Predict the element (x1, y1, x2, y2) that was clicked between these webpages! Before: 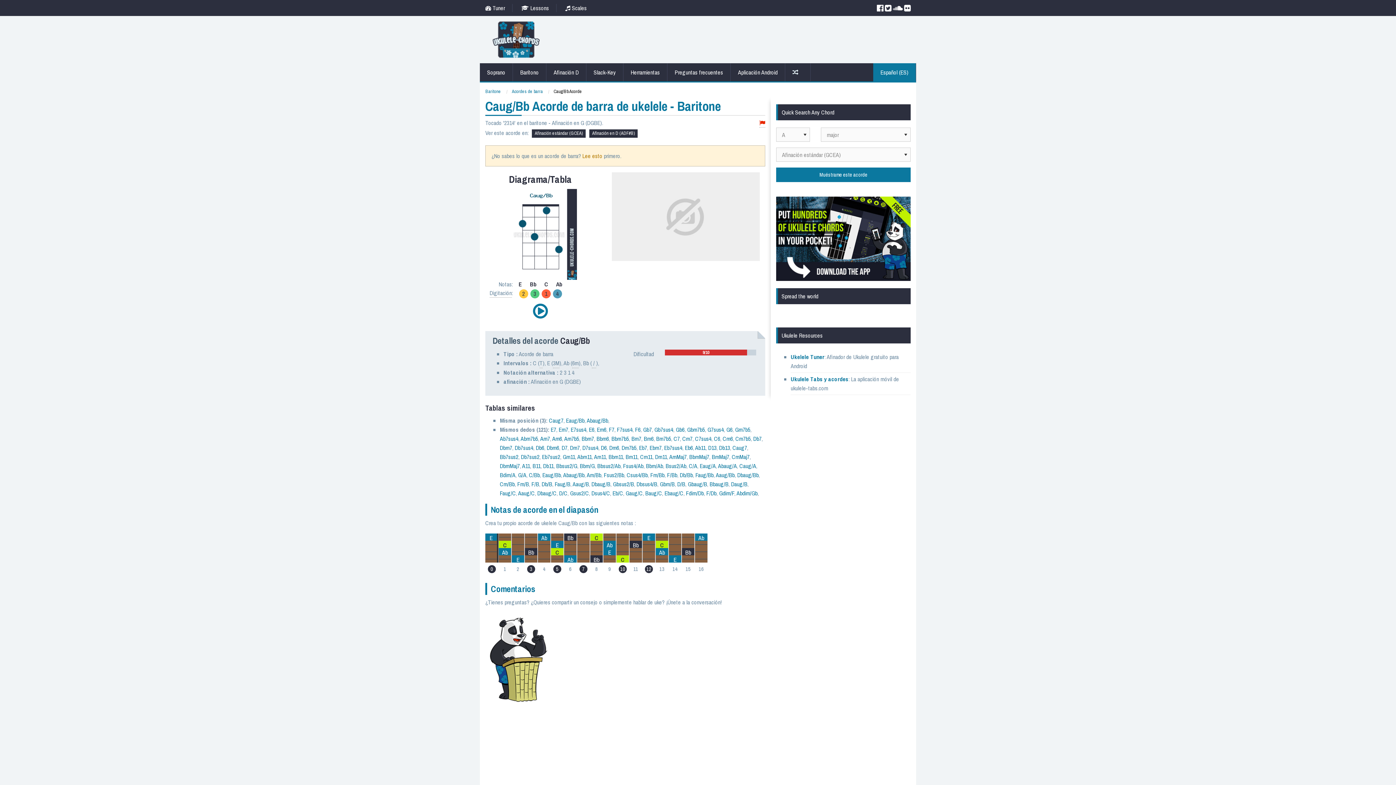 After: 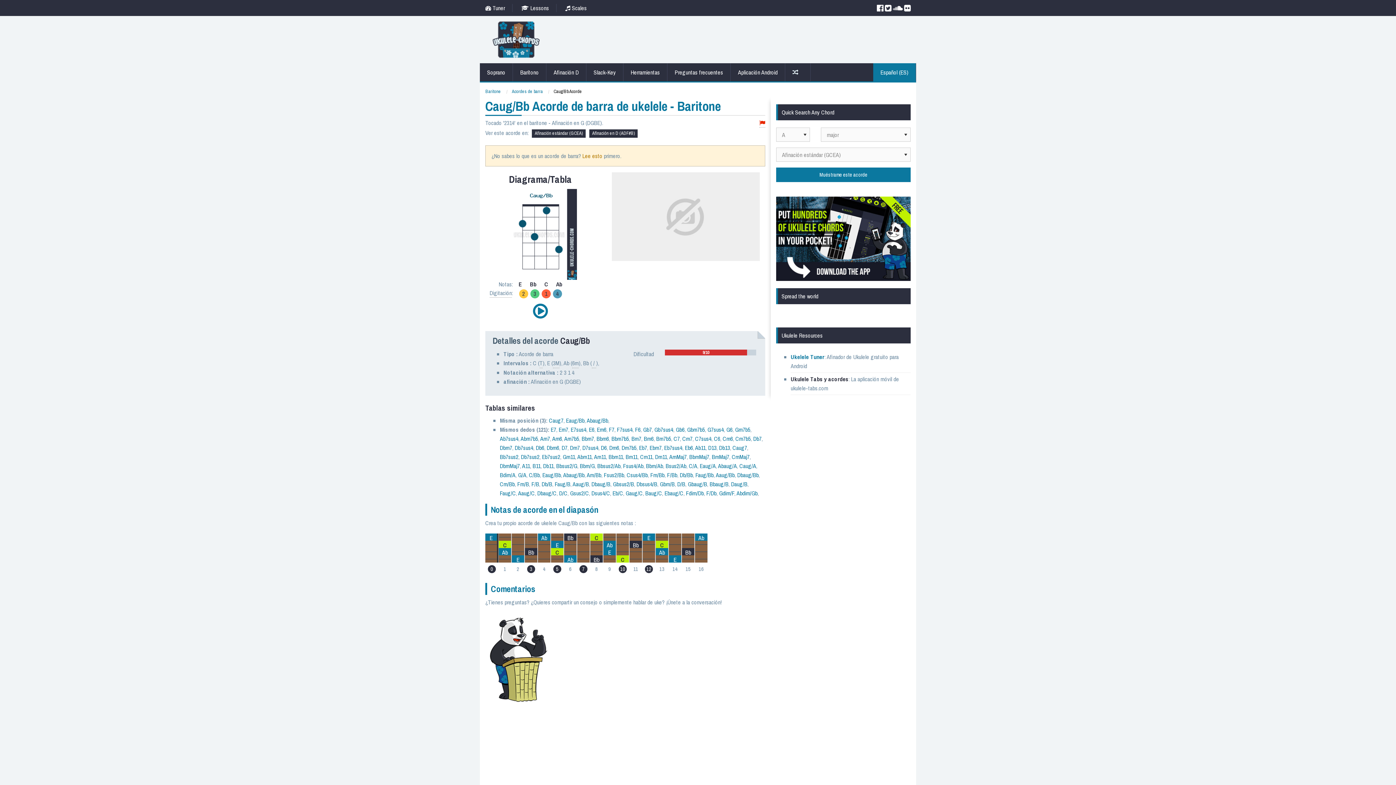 Action: bbox: (790, 375, 848, 383) label: Ukulele Tabs y acordes